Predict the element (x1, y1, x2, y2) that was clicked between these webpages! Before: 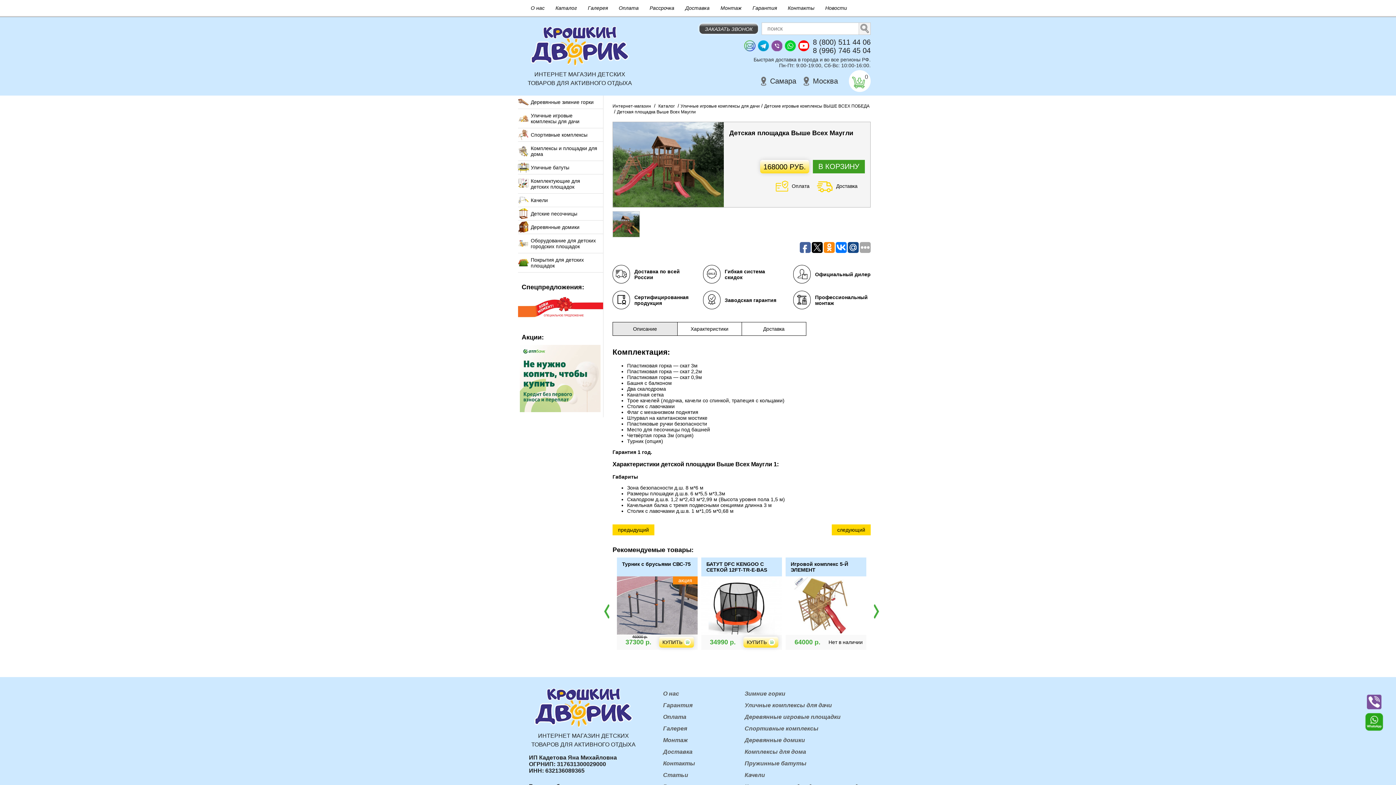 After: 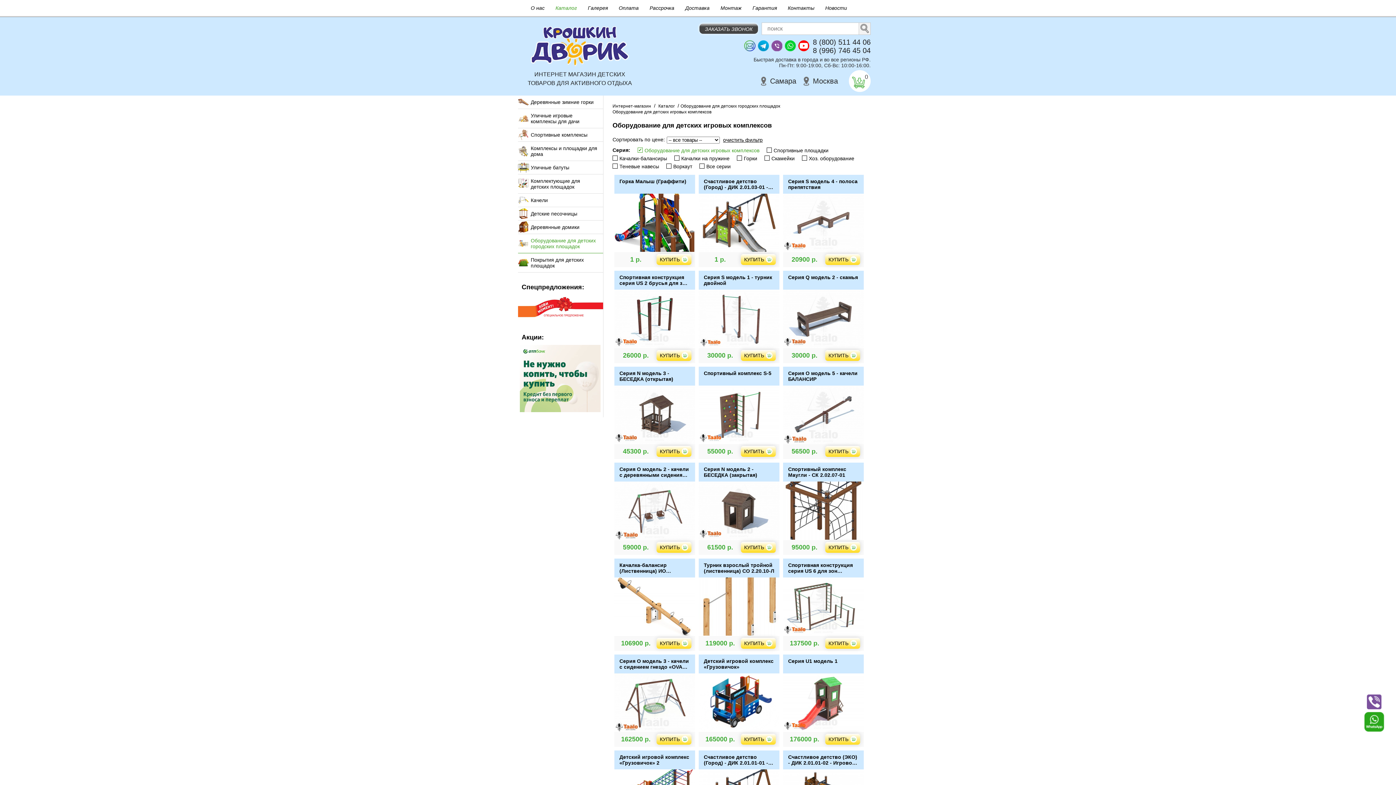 Action: label: Оборудование для детских городских площадок bbox: (530, 237, 596, 249)